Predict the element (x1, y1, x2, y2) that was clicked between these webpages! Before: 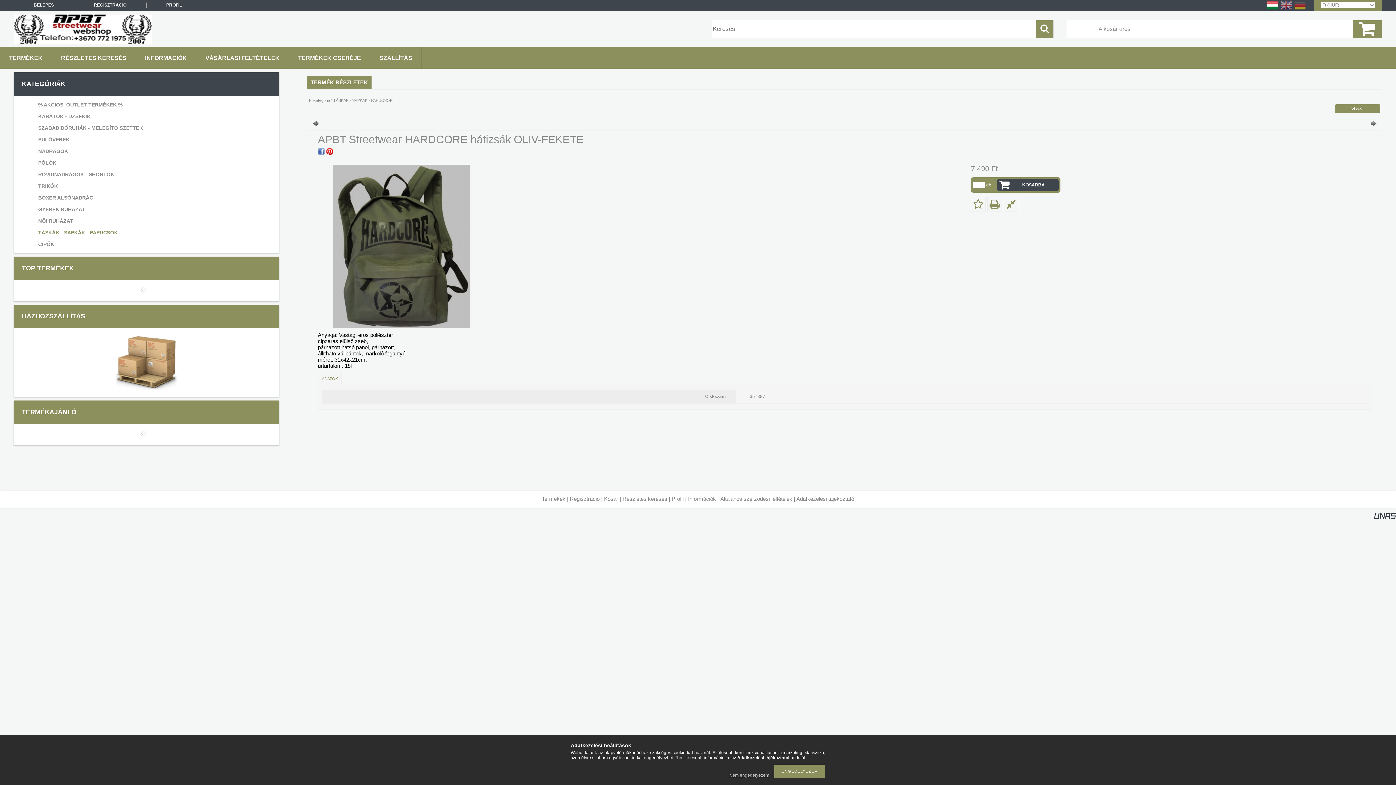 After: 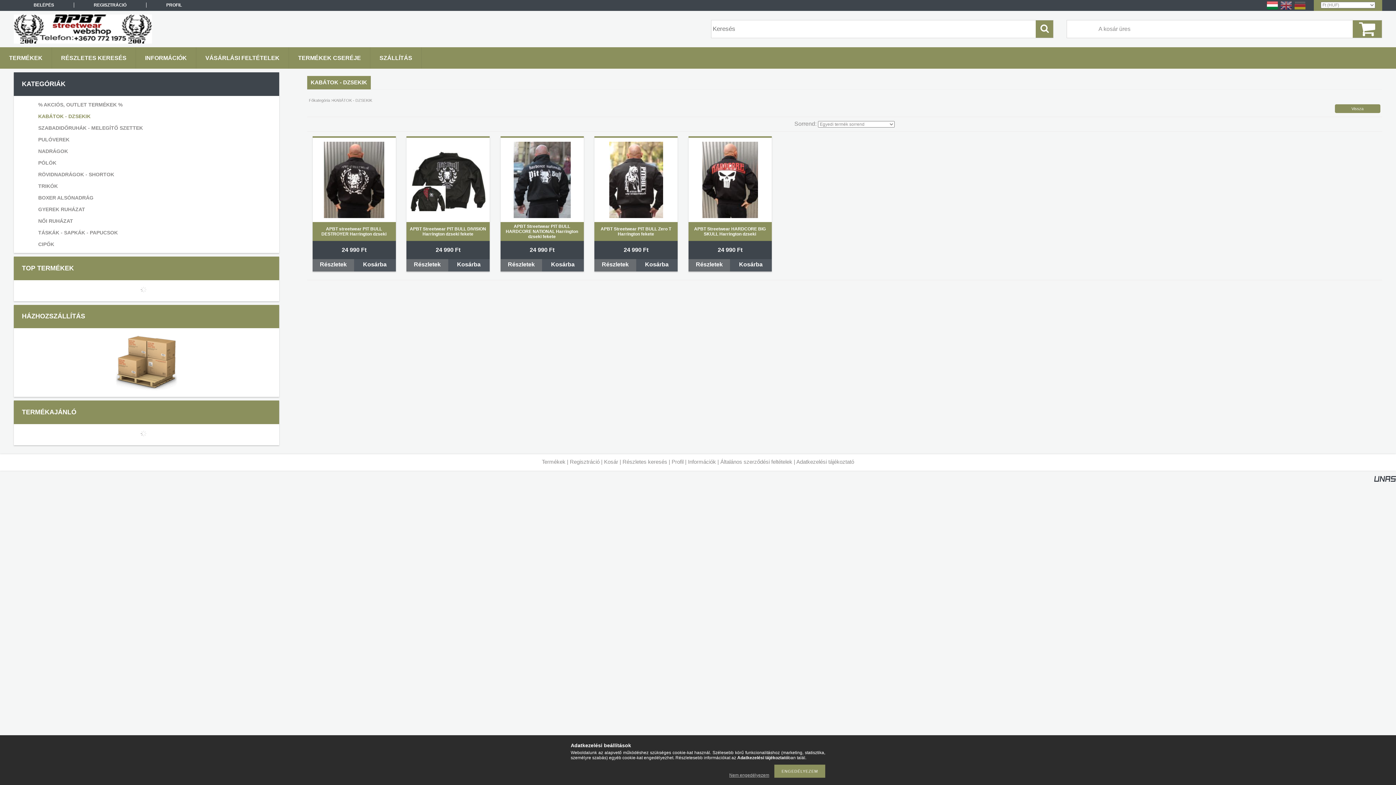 Action: label: KABÁTOK - DZSEKIK bbox: (23, 110, 266, 121)